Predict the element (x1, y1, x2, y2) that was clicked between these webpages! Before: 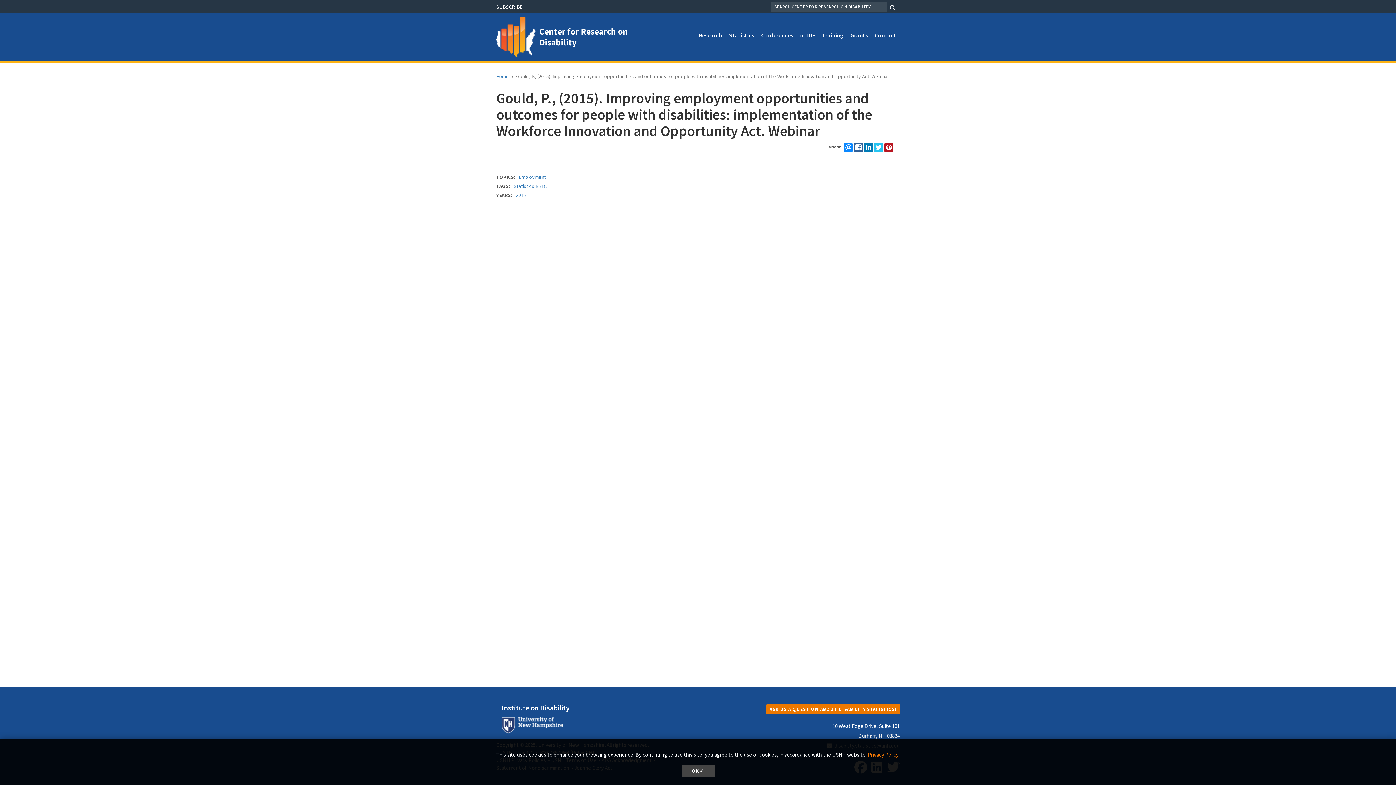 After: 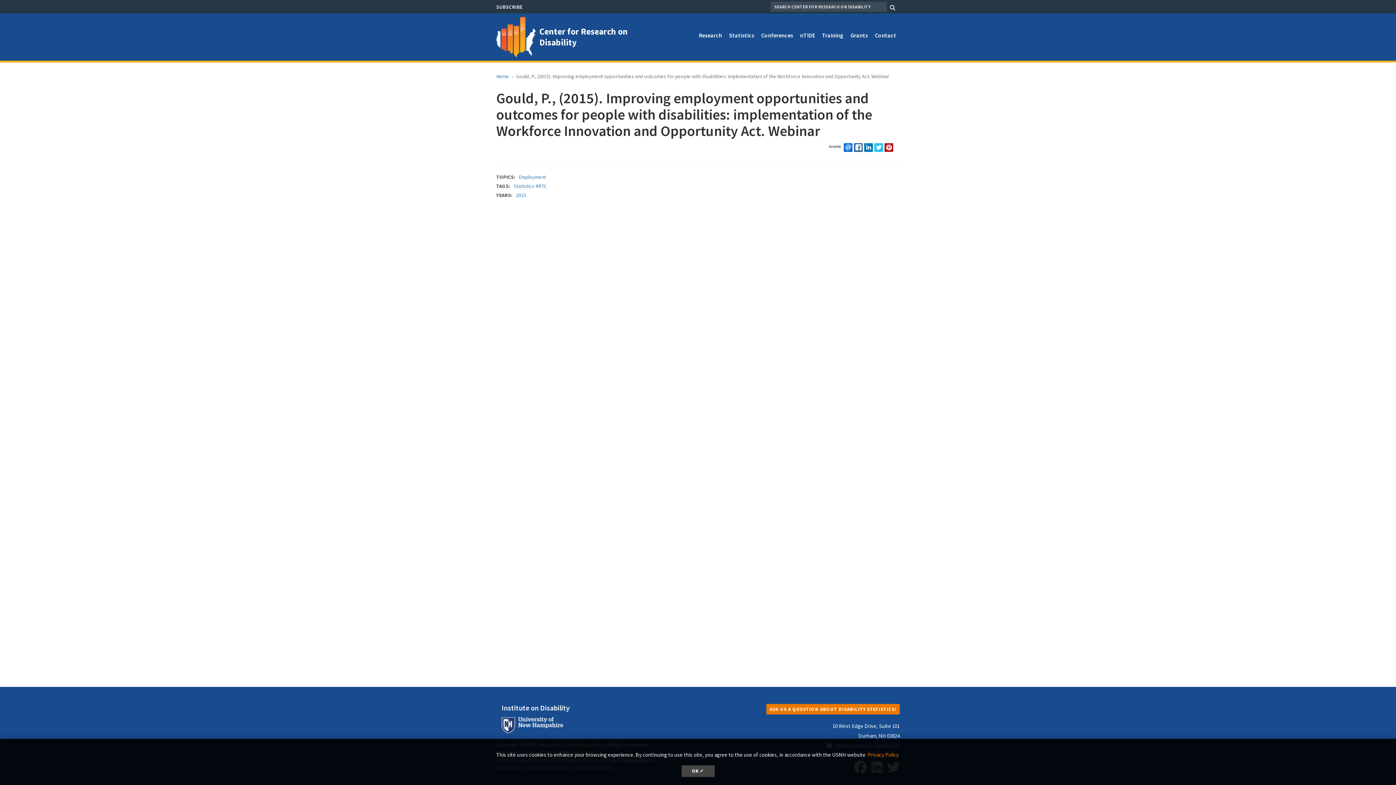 Action: bbox: (844, 143, 852, 151) label: EMAIL